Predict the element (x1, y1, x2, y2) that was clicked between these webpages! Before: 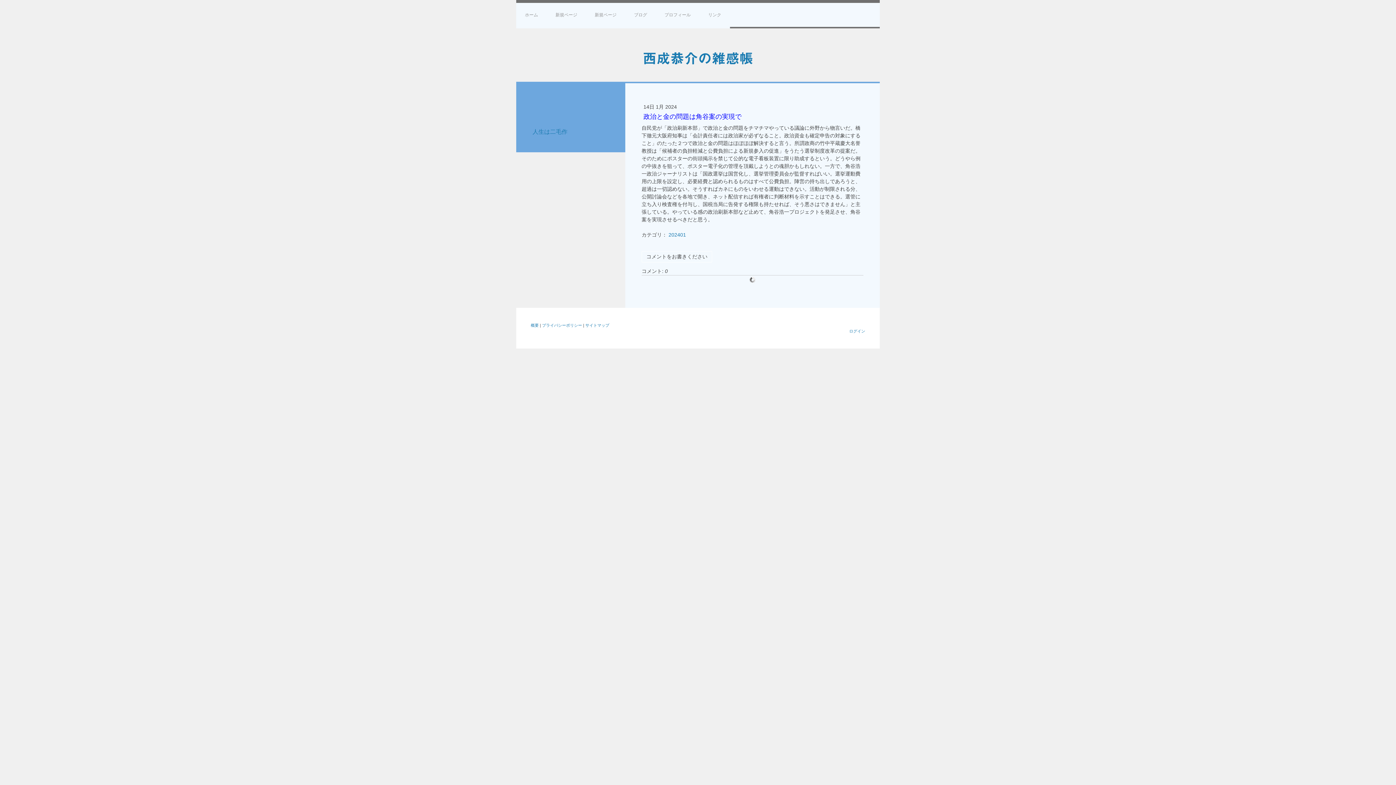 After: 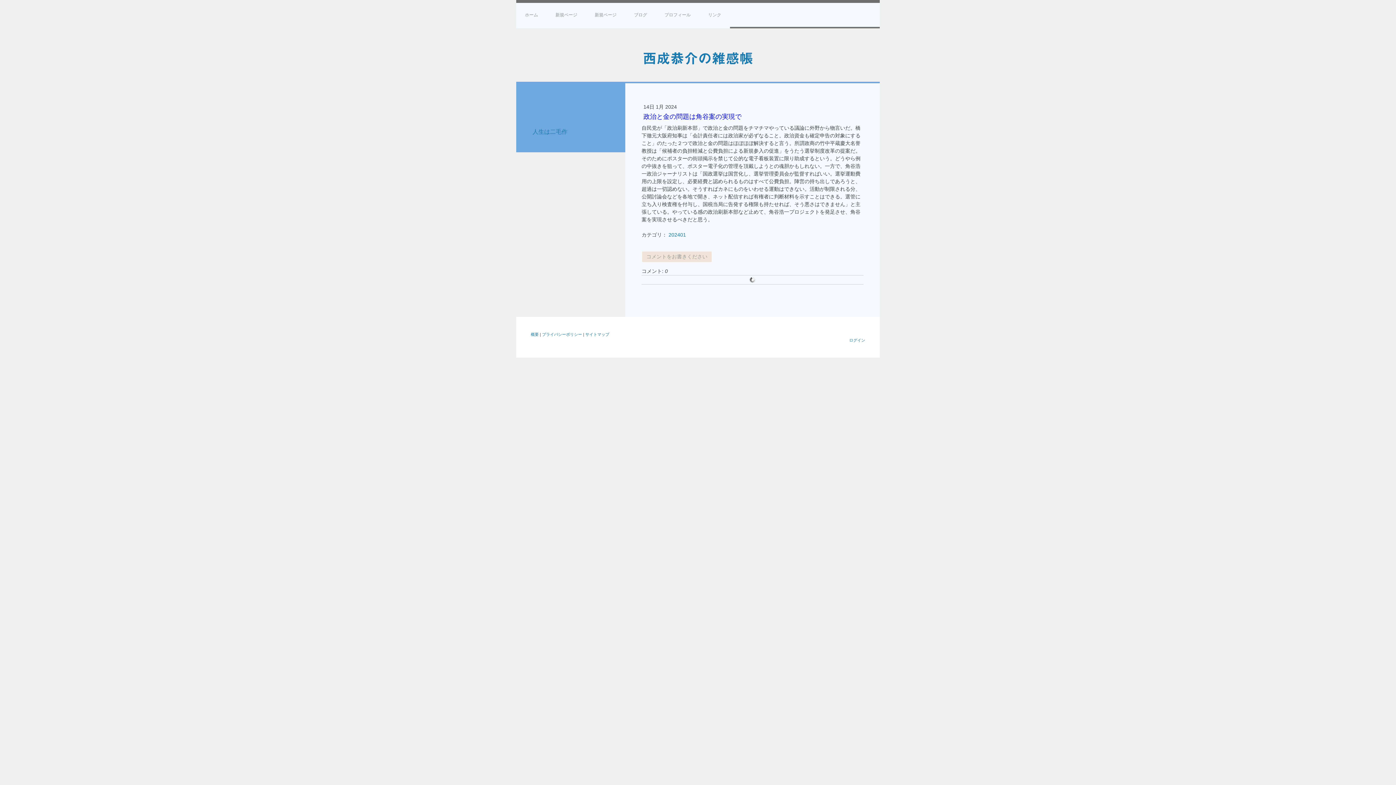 Action: bbox: (641, 251, 712, 262) label: コメントをお書きください